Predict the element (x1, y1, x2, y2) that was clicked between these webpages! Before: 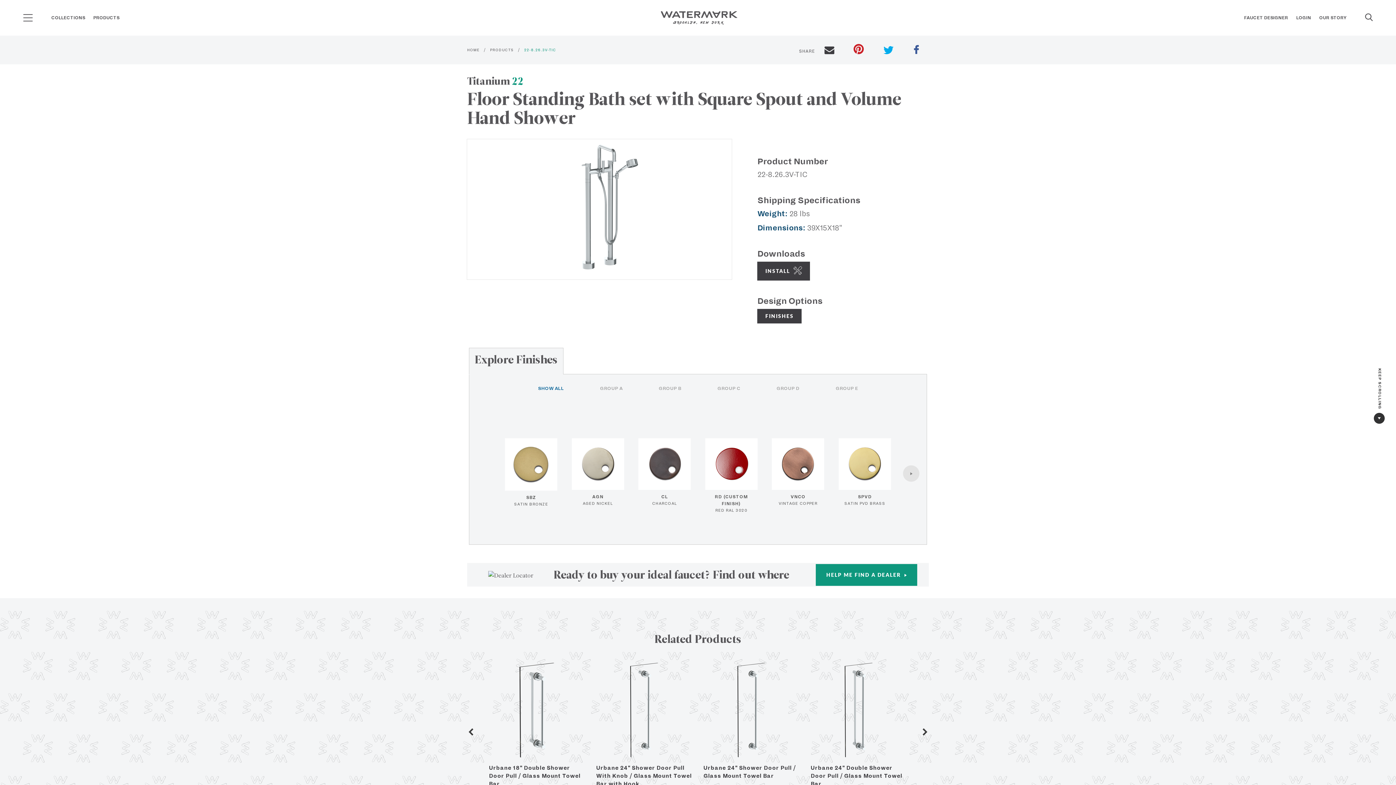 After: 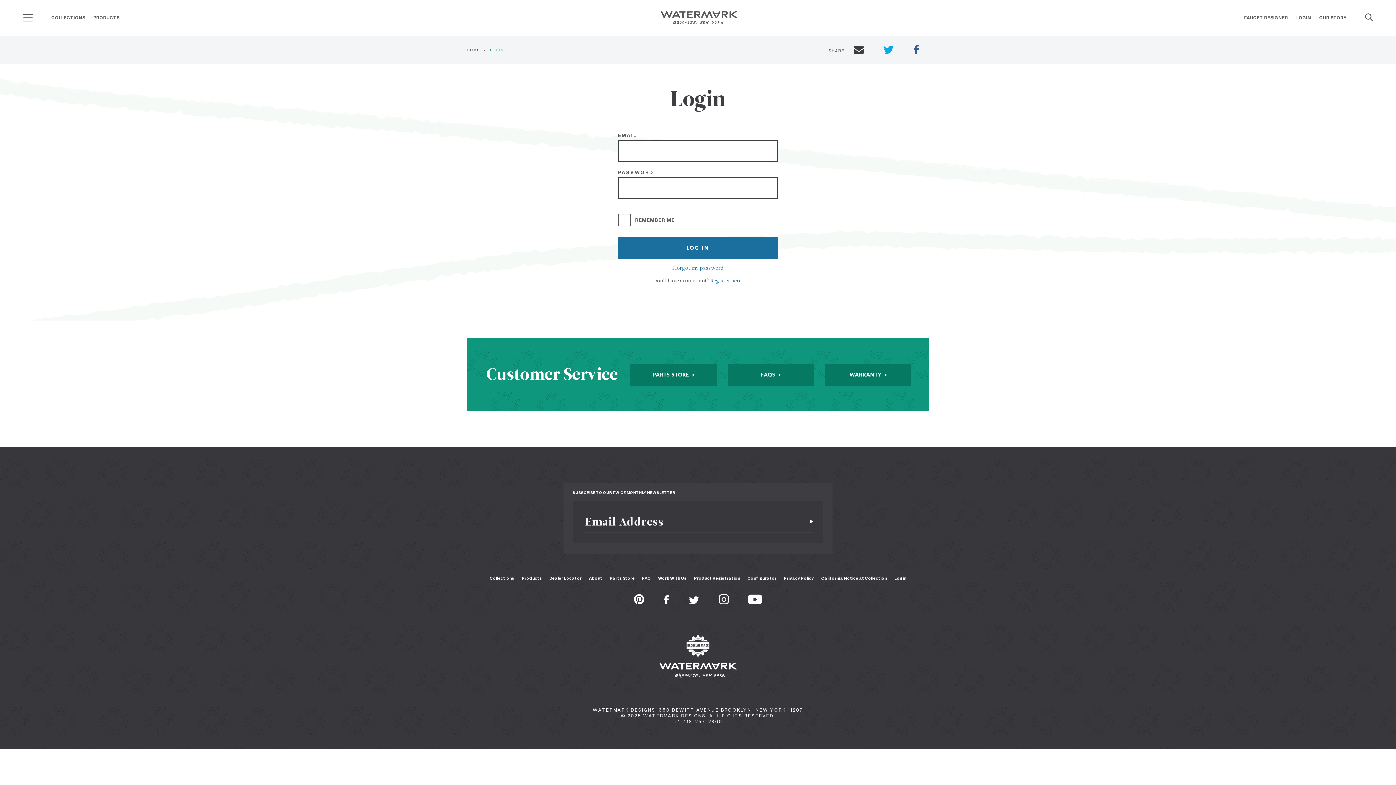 Action: label: LOGIN bbox: (1292, 15, 1315, 37)